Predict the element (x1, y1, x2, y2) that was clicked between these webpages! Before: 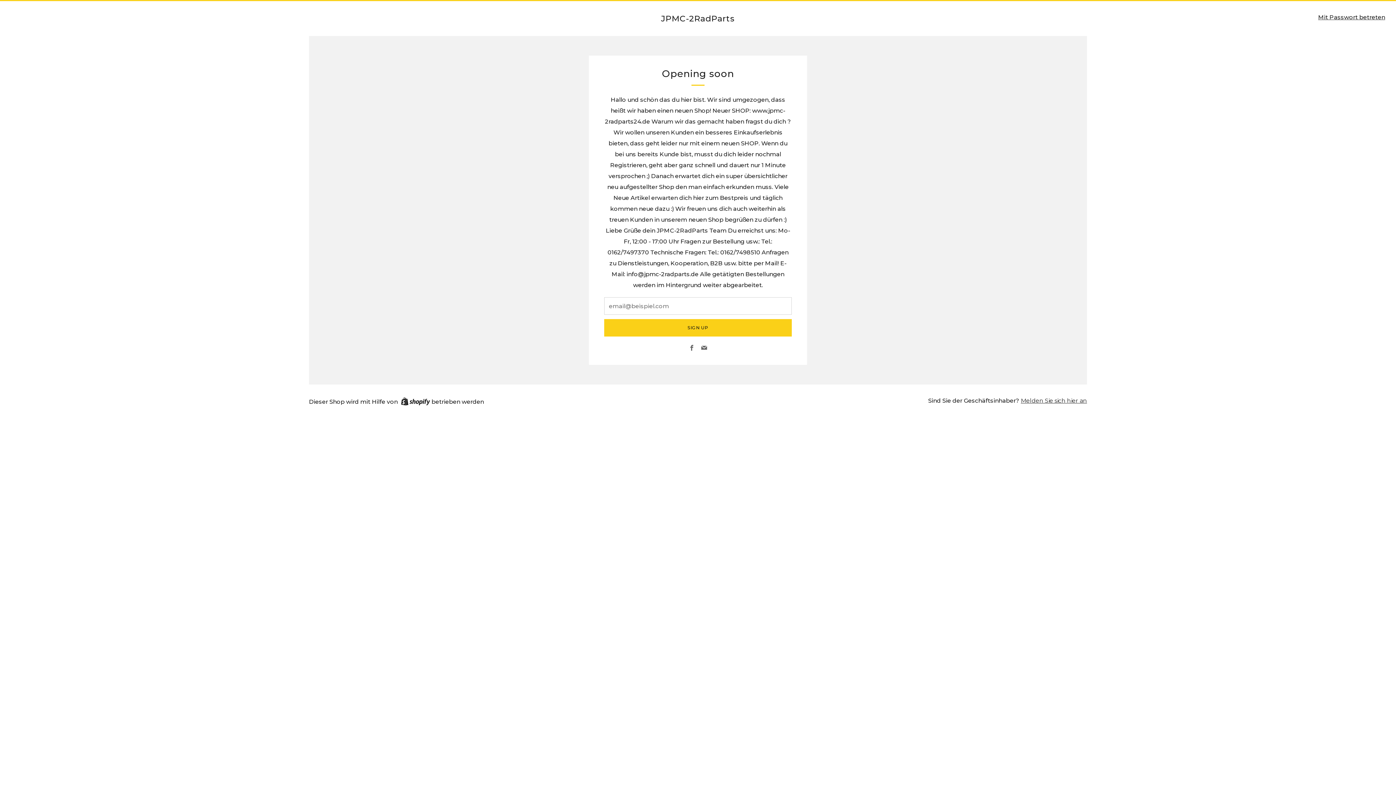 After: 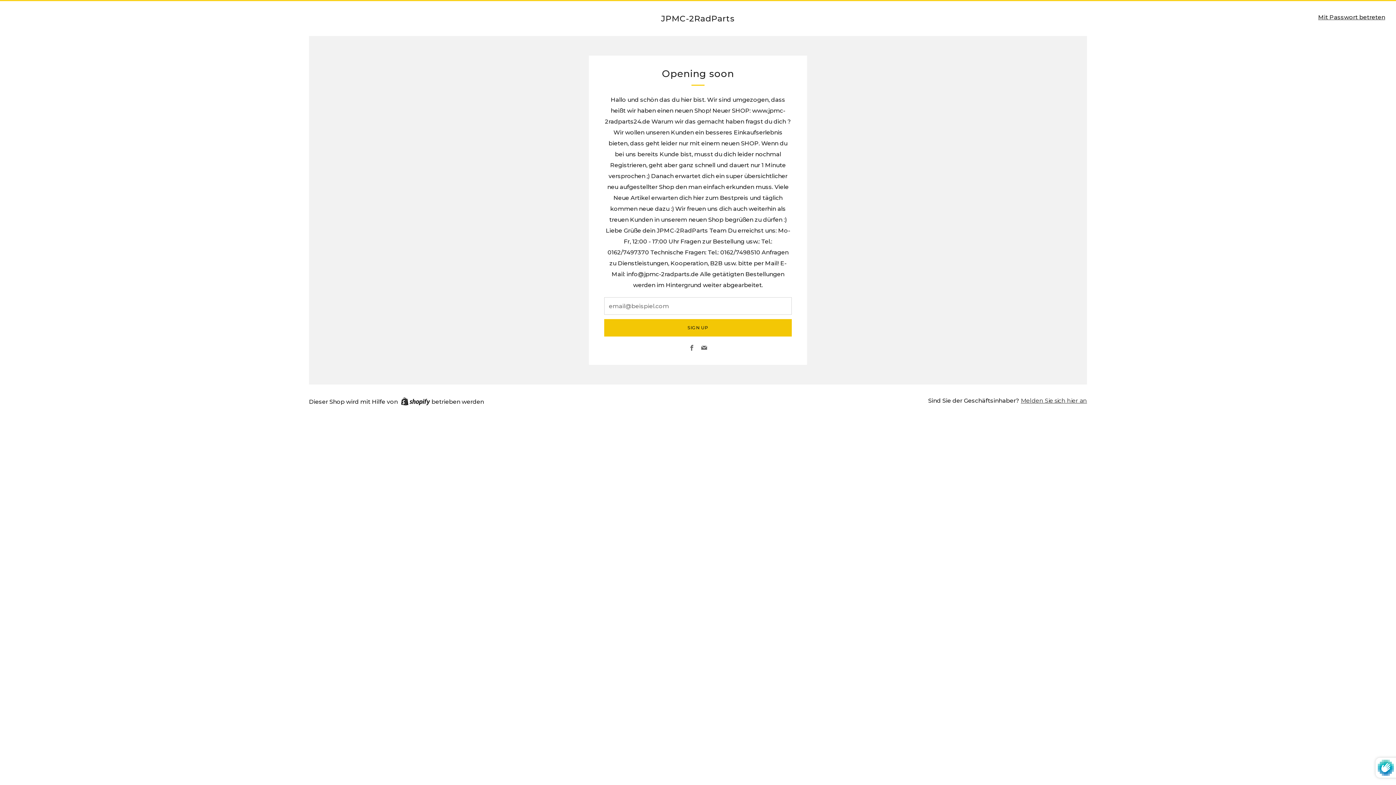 Action: label: SIGN UP bbox: (604, 319, 792, 336)